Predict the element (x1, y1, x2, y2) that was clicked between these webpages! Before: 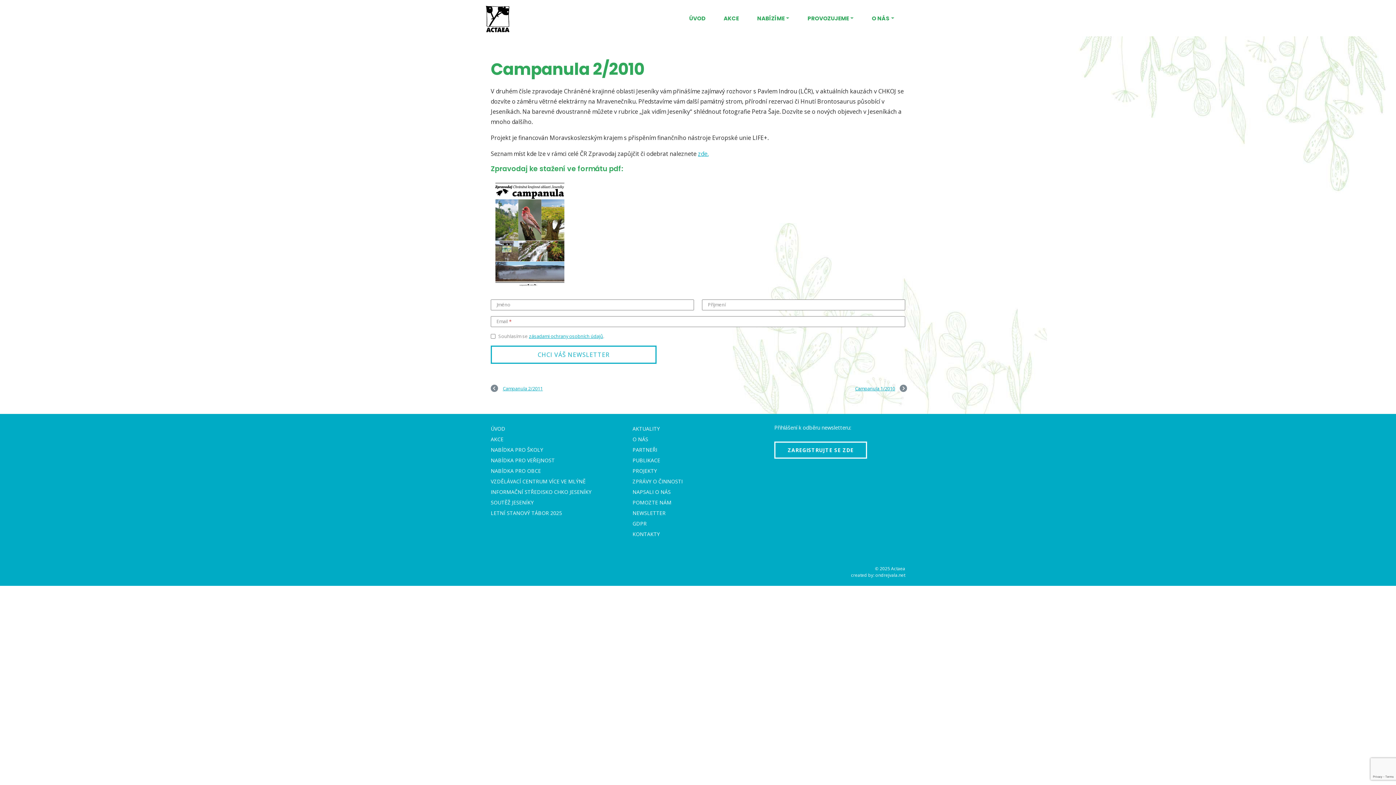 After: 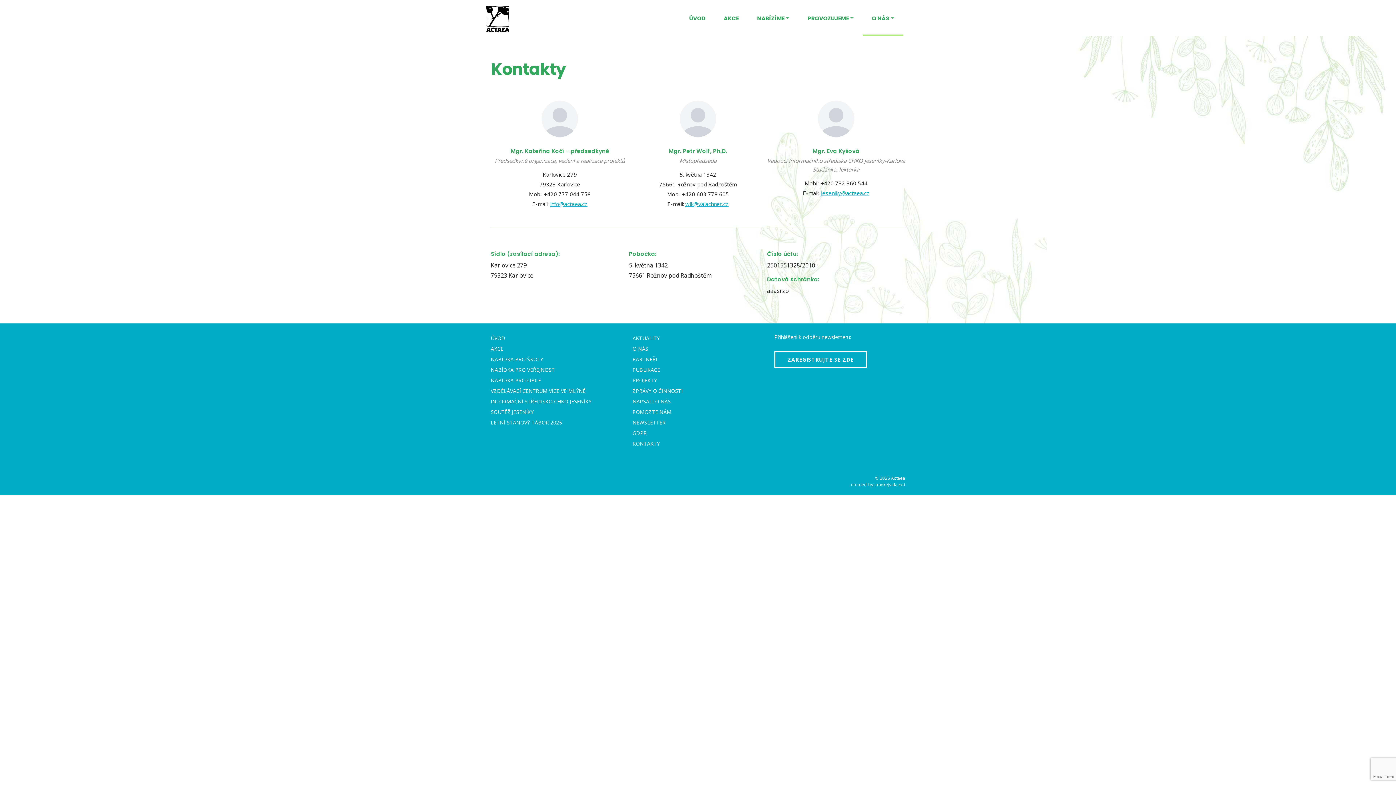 Action: label: KONTAKTY bbox: (632, 530, 660, 537)